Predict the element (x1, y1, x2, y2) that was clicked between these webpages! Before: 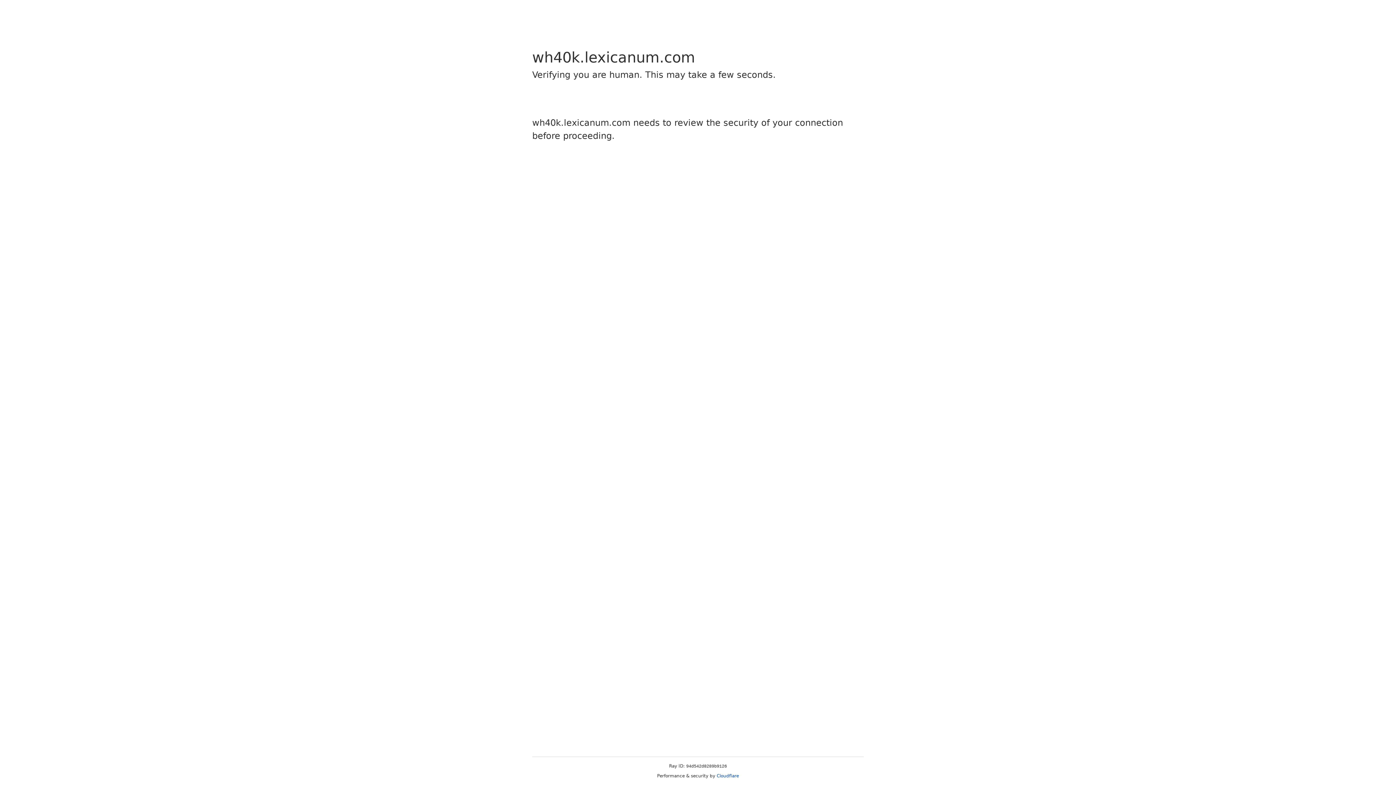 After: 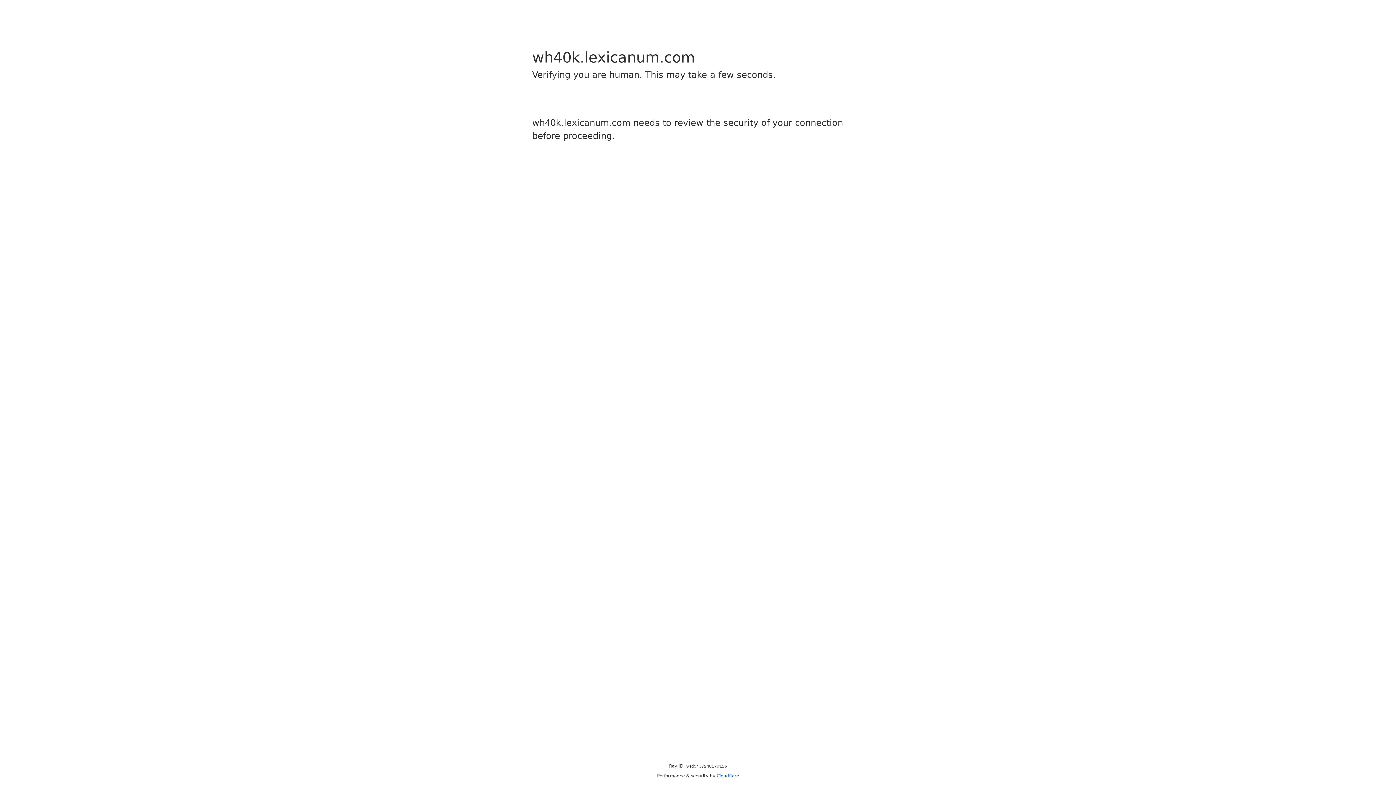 Action: bbox: (716, 773, 739, 778) label: Cloudflare